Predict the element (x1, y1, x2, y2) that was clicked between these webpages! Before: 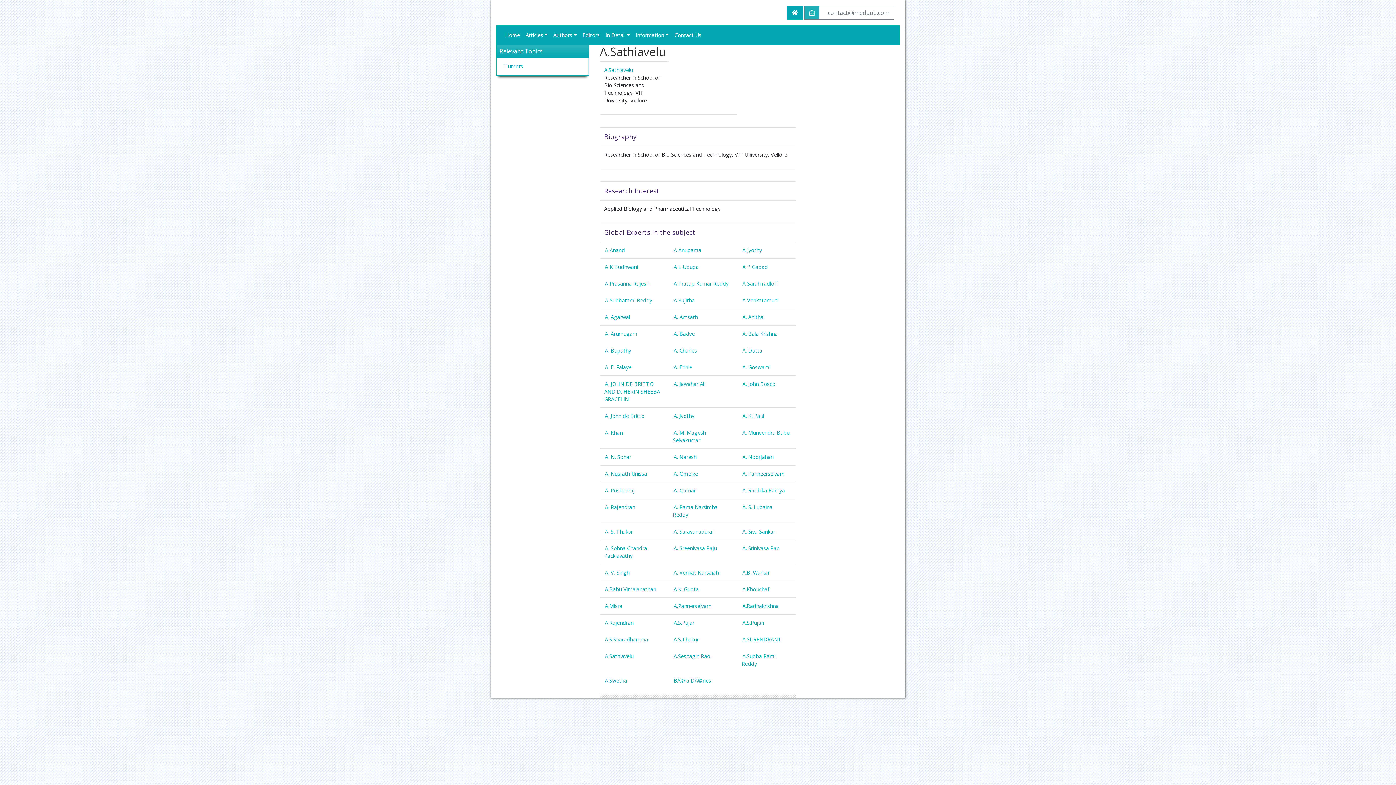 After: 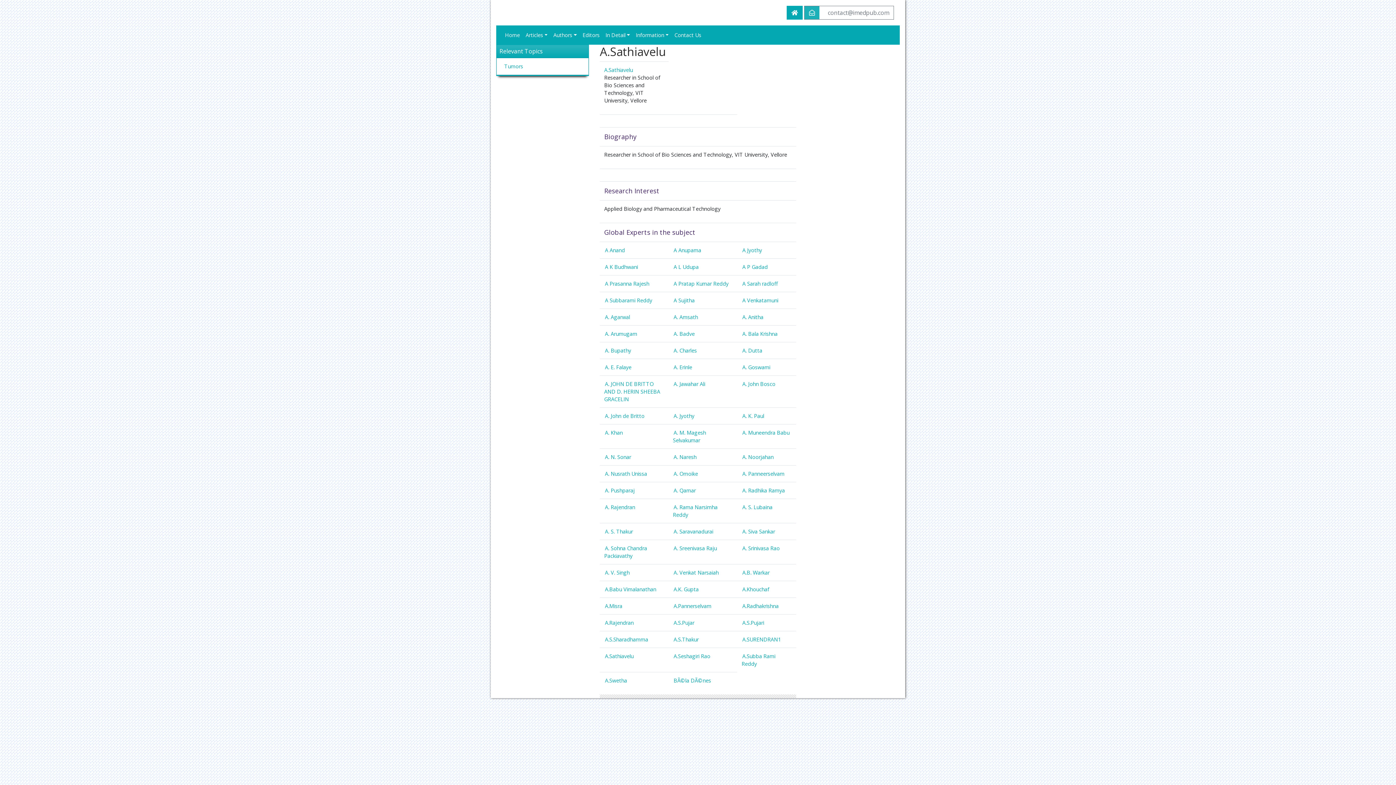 Action: label: Home bbox: (502, 28, 522, 41)